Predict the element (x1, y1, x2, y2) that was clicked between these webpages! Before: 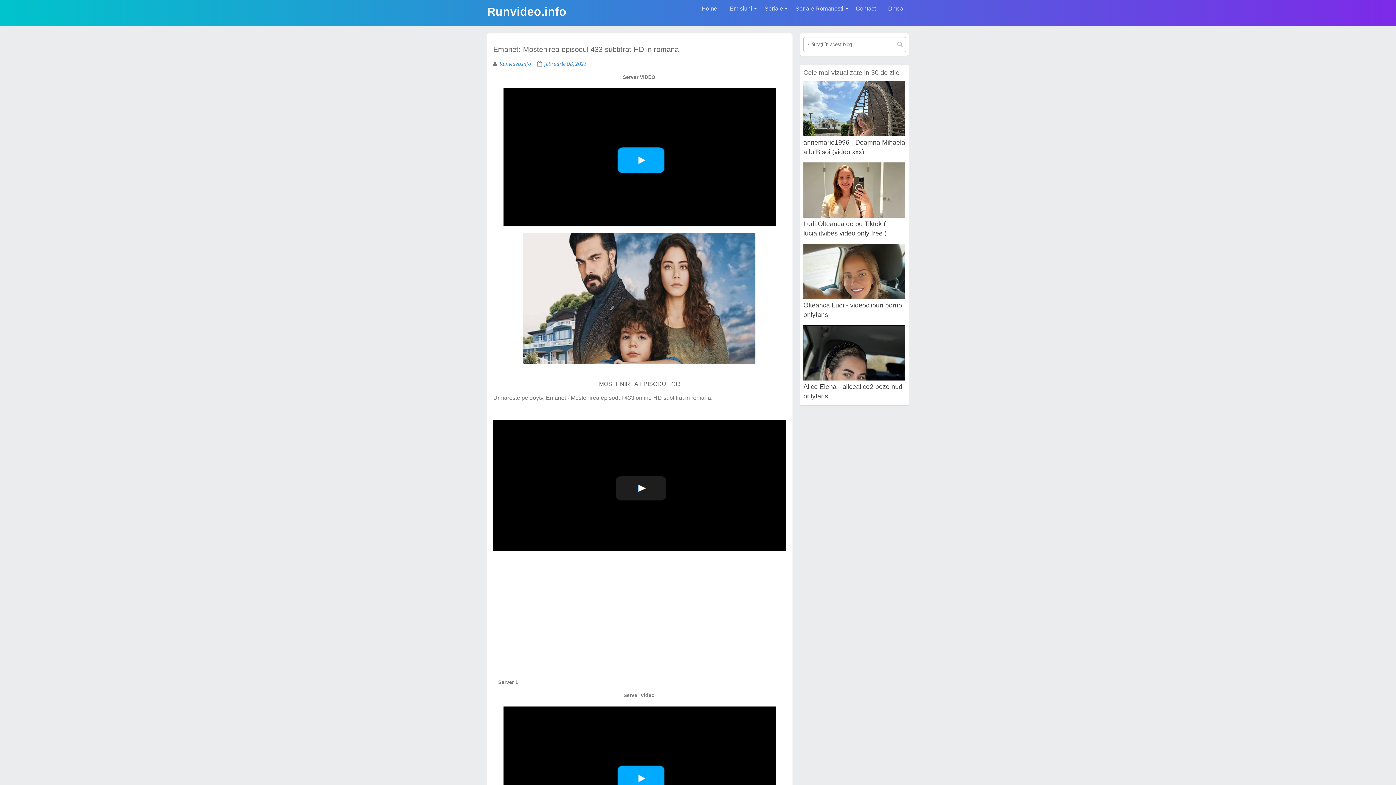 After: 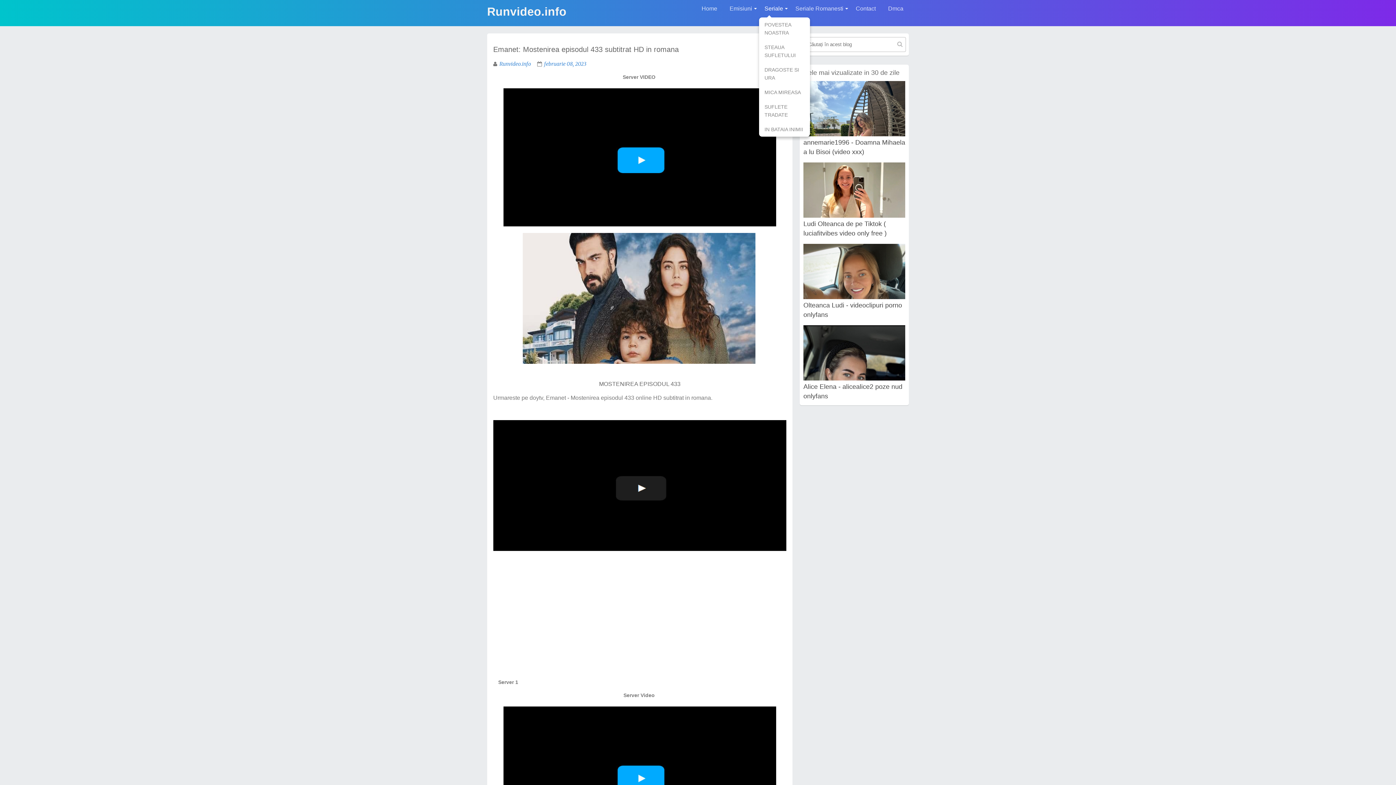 Action: label: Seriale bbox: (759, 0, 788, 17)